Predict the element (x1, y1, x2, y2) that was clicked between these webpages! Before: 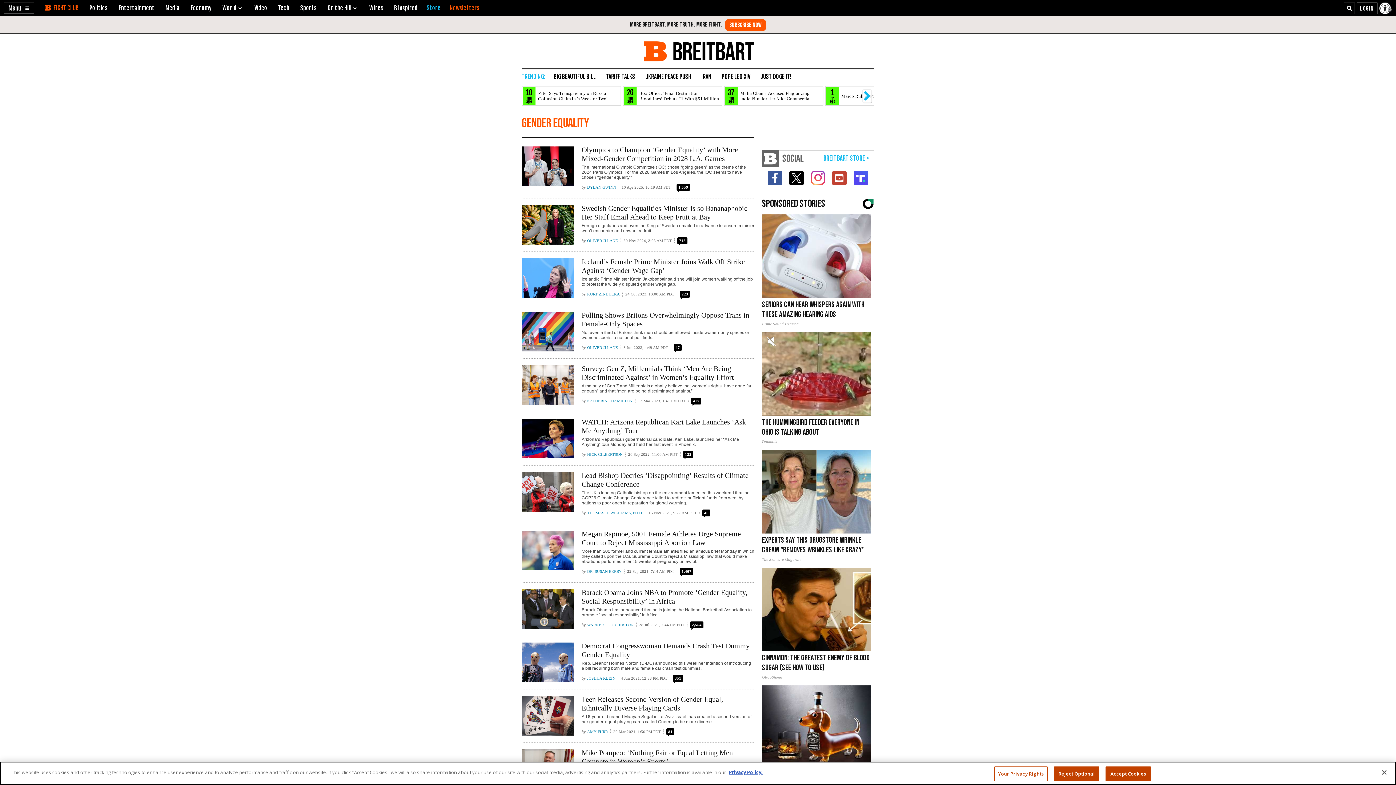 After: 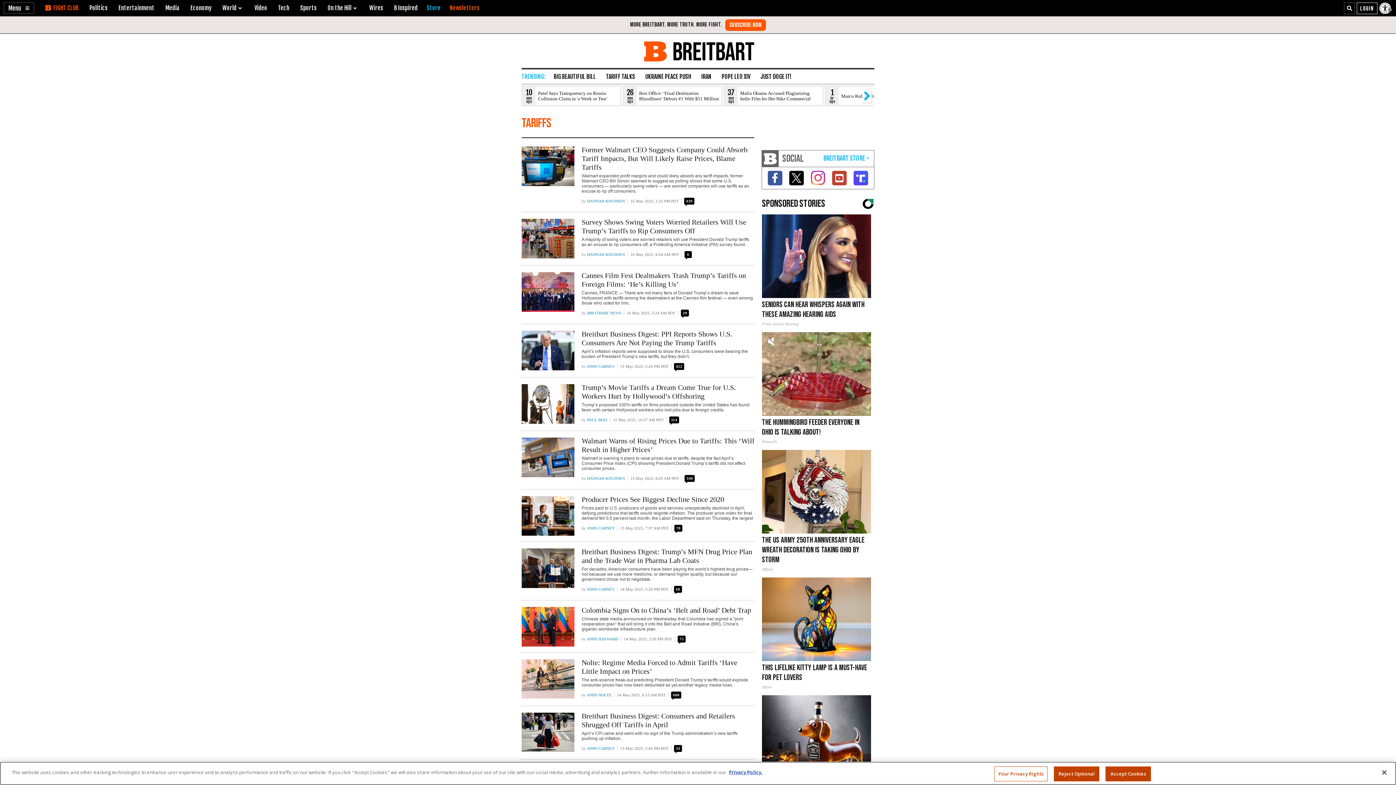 Action: label: TARIFF TALKS bbox: (601, 69, 639, 84)